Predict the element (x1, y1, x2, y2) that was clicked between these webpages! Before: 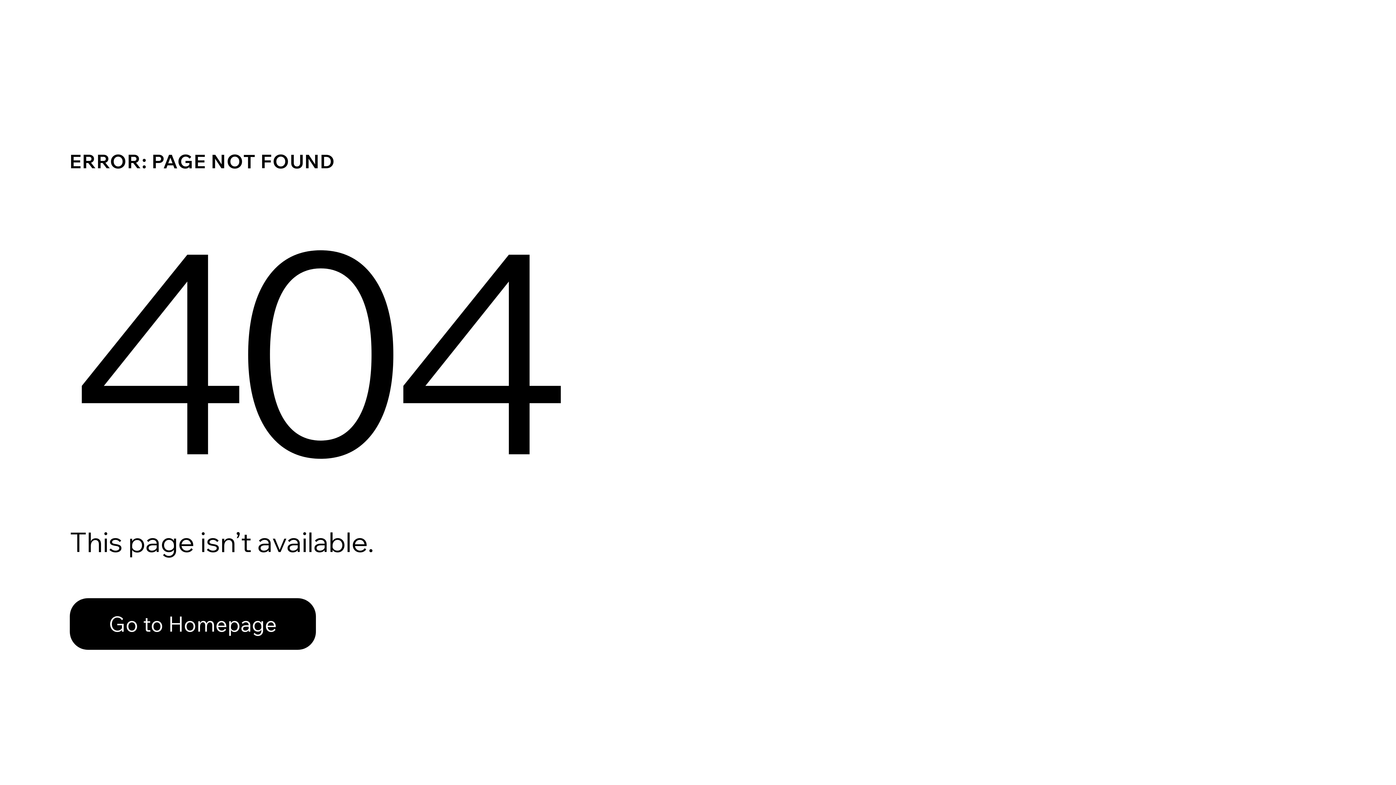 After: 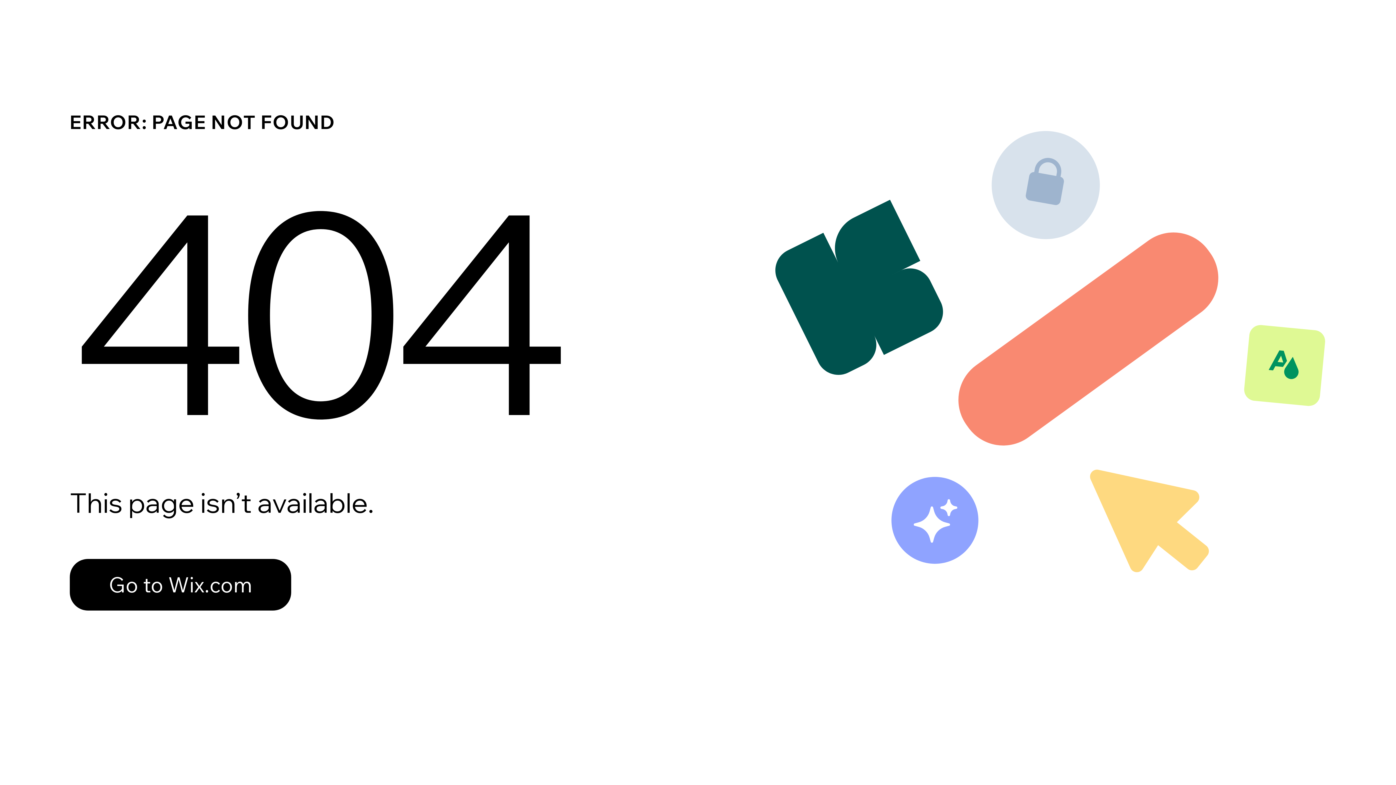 Action: label: Go to Homepage bbox: (69, 598, 316, 650)